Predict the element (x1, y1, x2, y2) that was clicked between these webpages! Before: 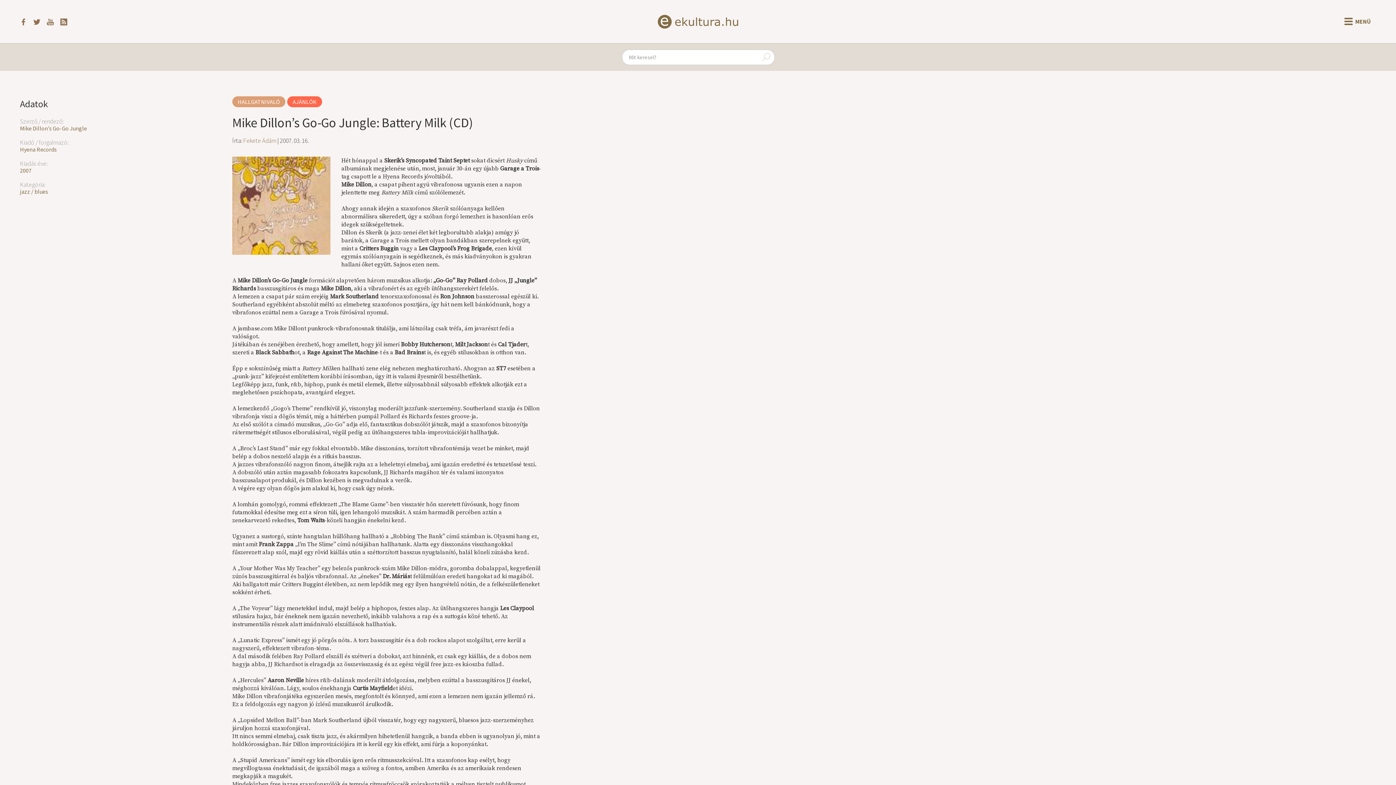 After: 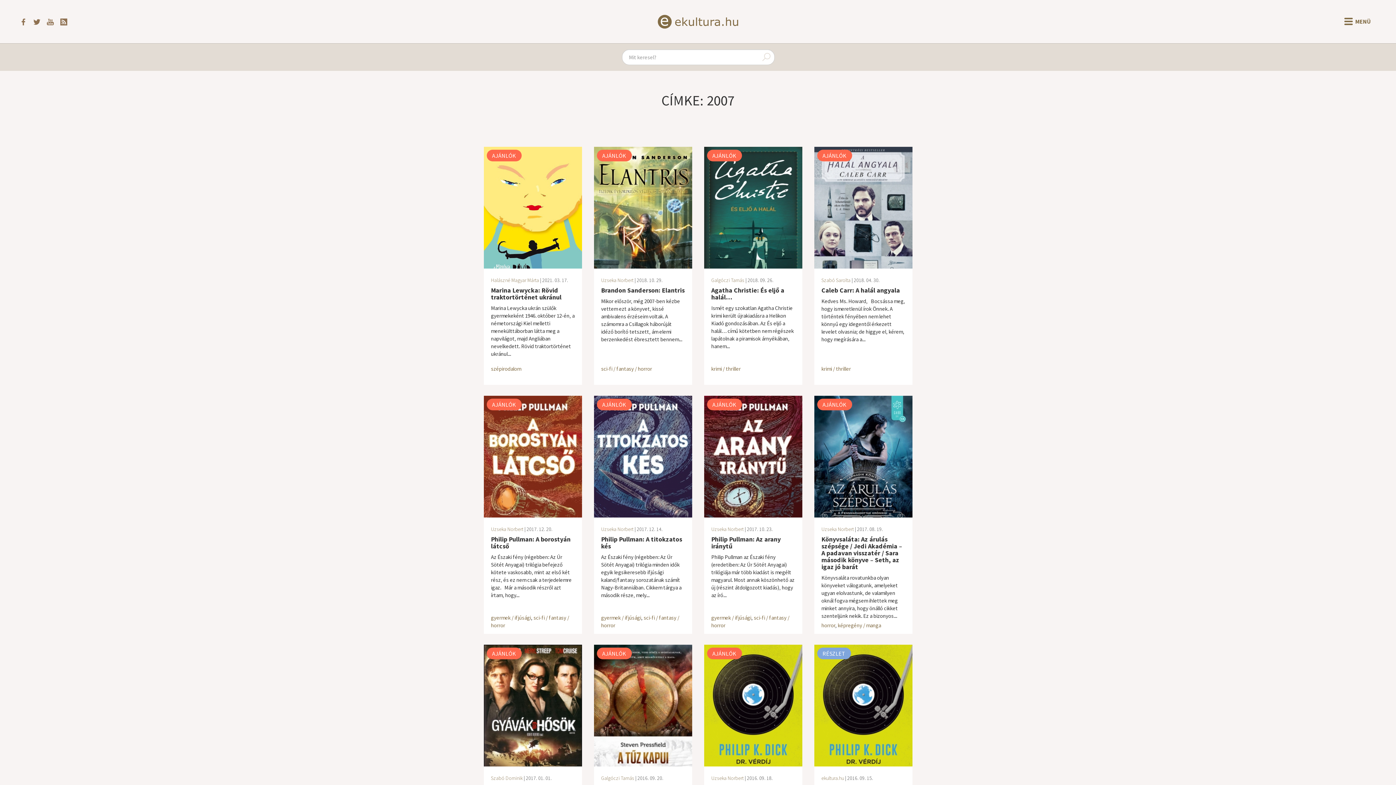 Action: label: 2007 bbox: (20, 166, 31, 174)